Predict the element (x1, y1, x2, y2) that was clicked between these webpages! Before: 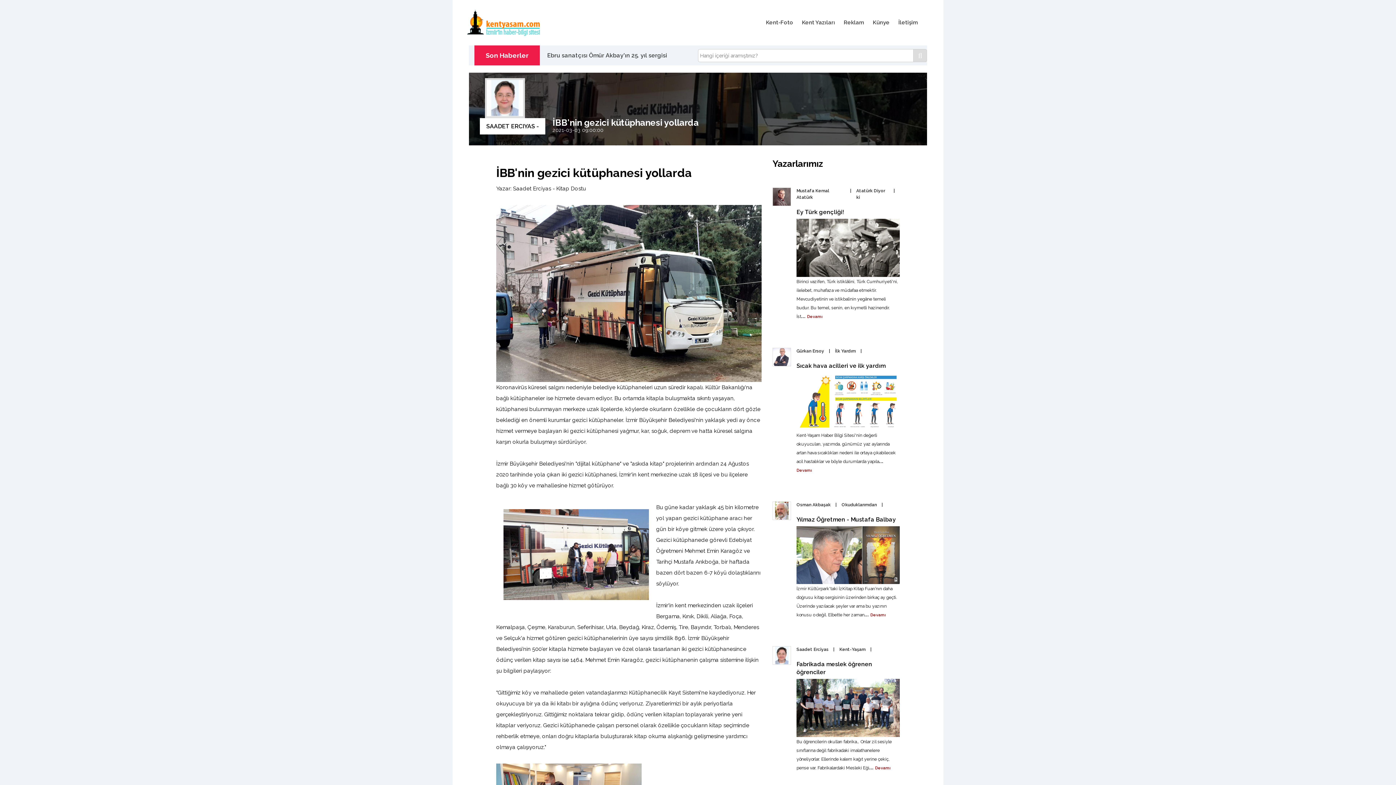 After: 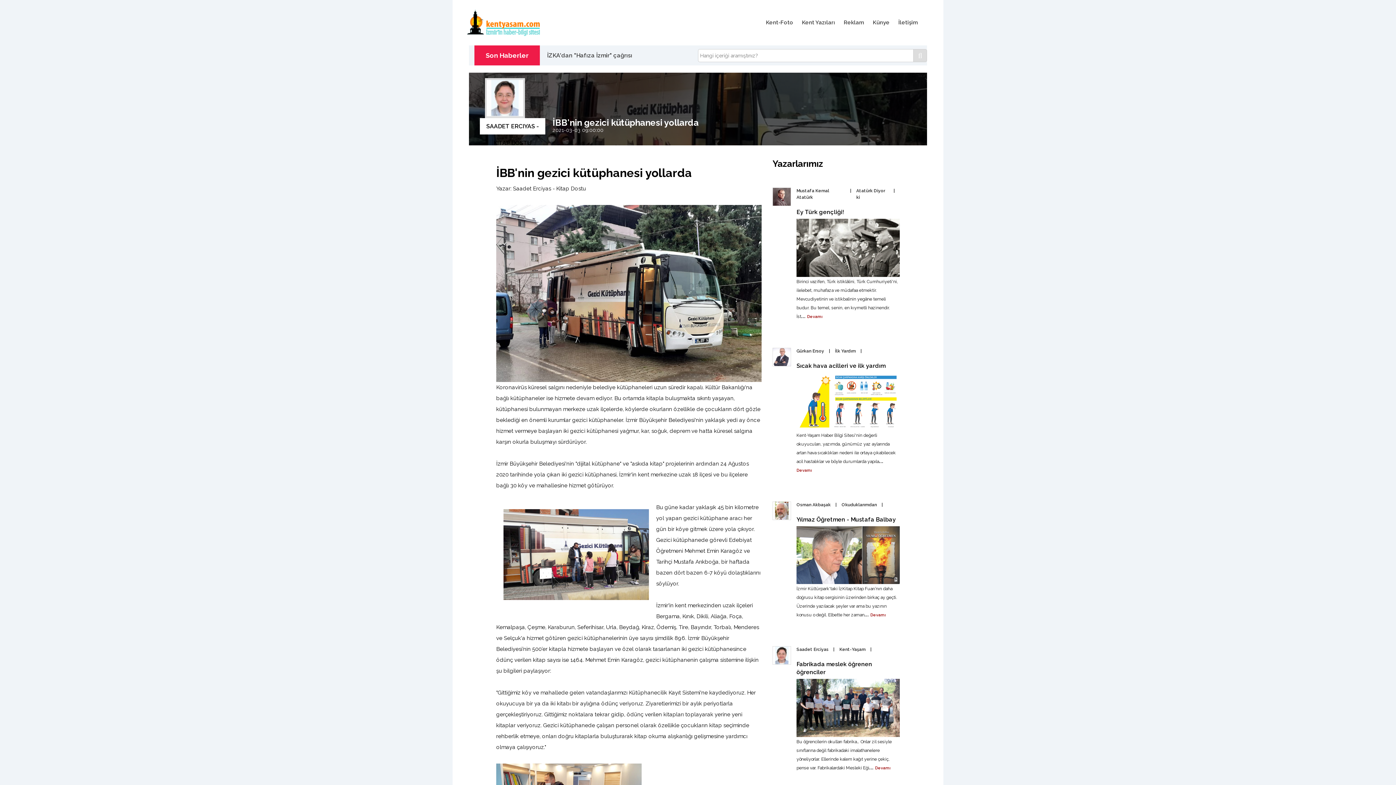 Action: bbox: (503, 550, 649, 557)